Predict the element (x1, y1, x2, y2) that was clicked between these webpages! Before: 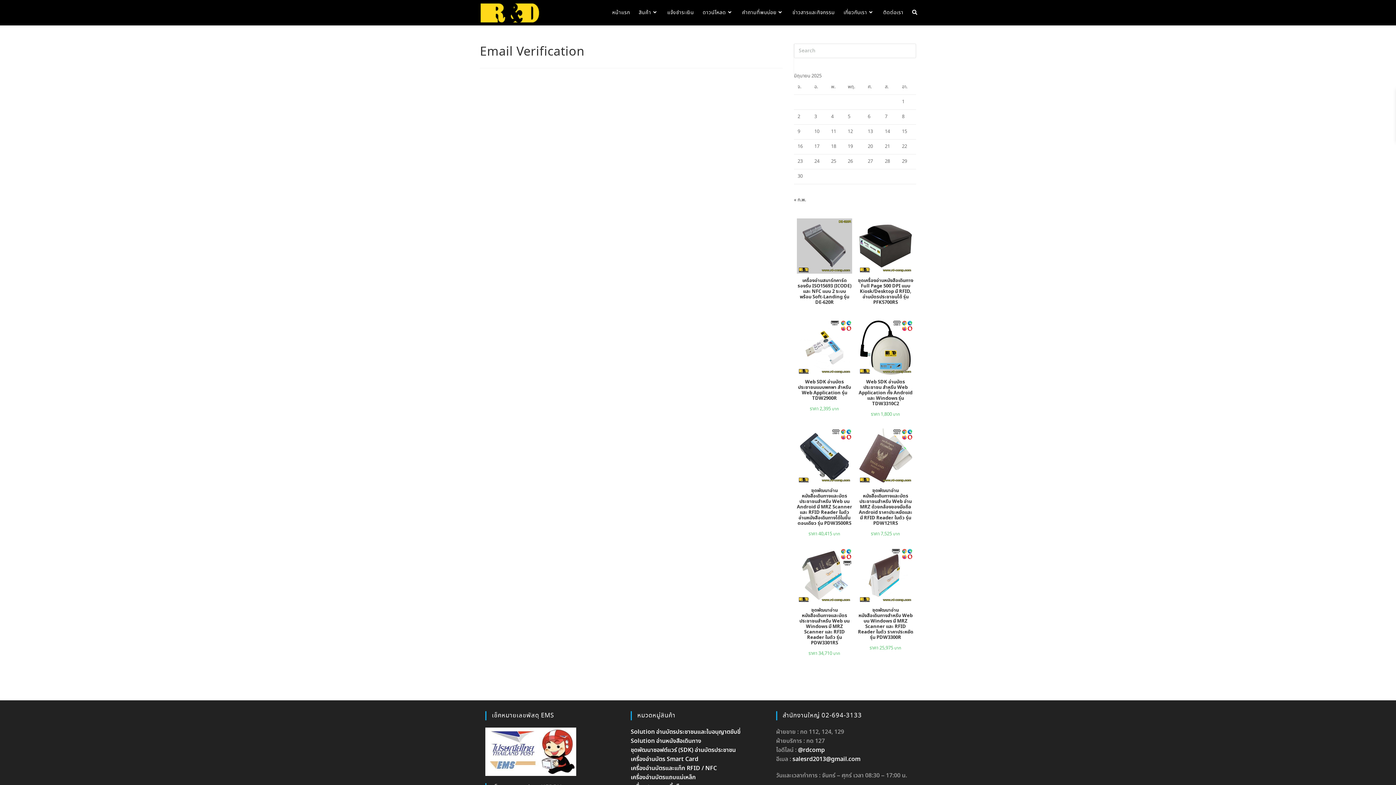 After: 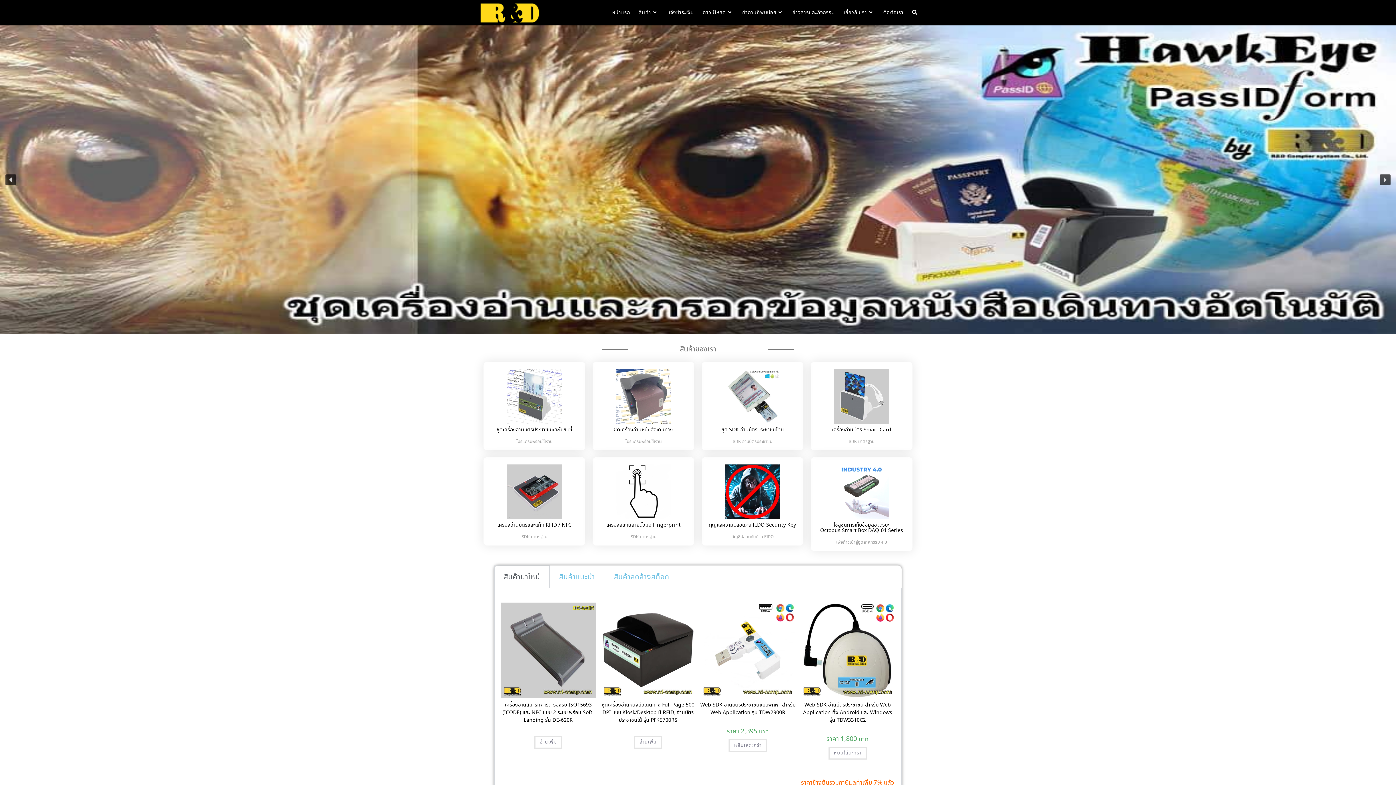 Action: label: หน้าแรก bbox: (608, 0, 634, 25)